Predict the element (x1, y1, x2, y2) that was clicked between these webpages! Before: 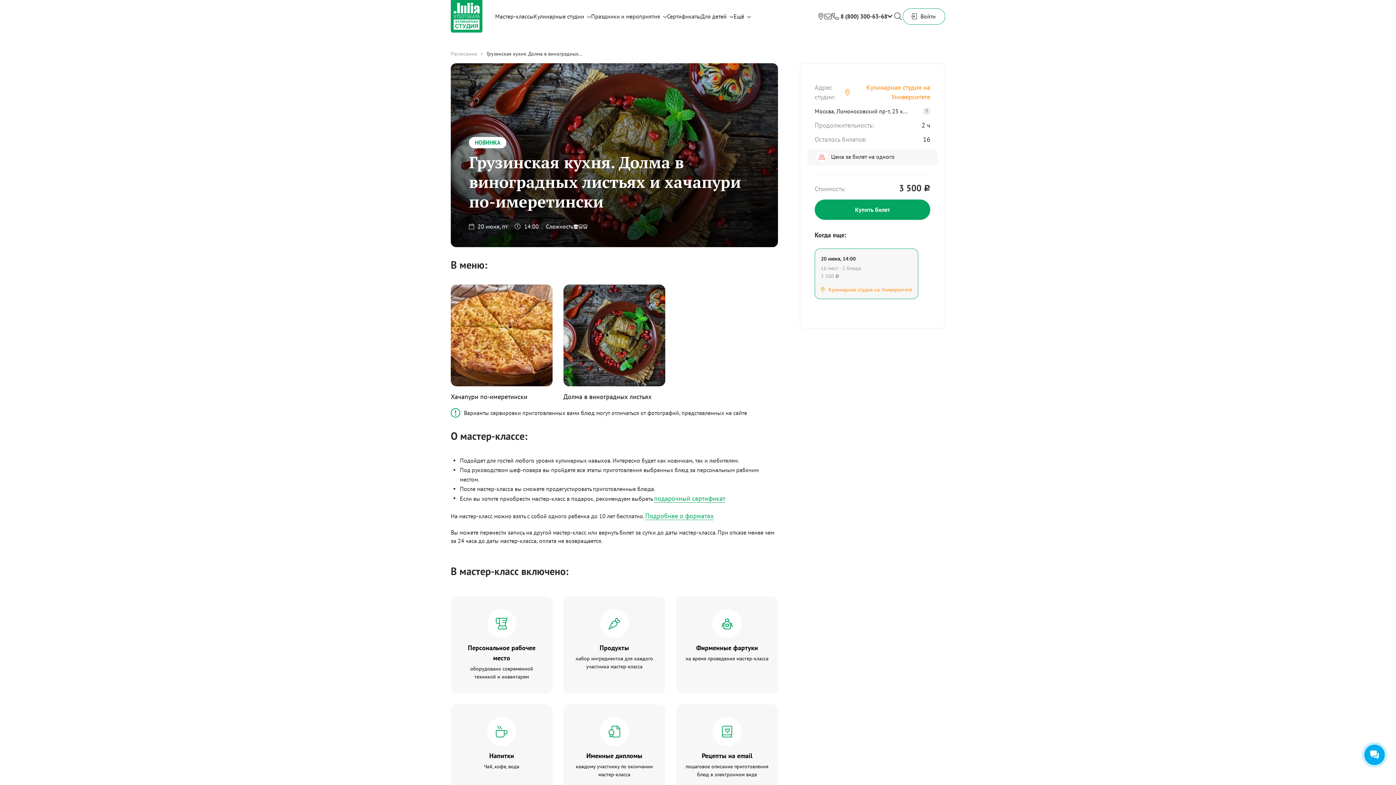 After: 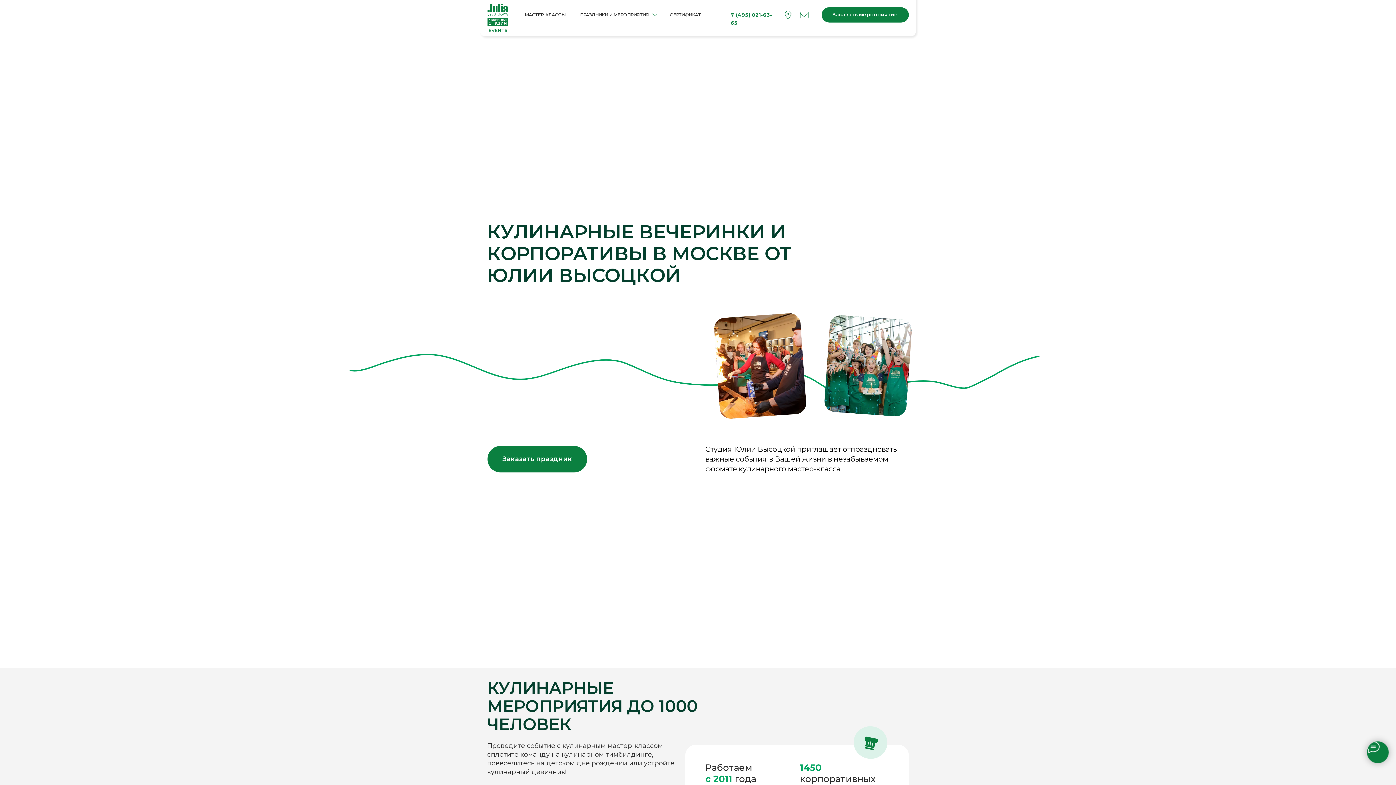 Action: bbox: (591, 8, 660, 24) label: Праздники и мероприятия